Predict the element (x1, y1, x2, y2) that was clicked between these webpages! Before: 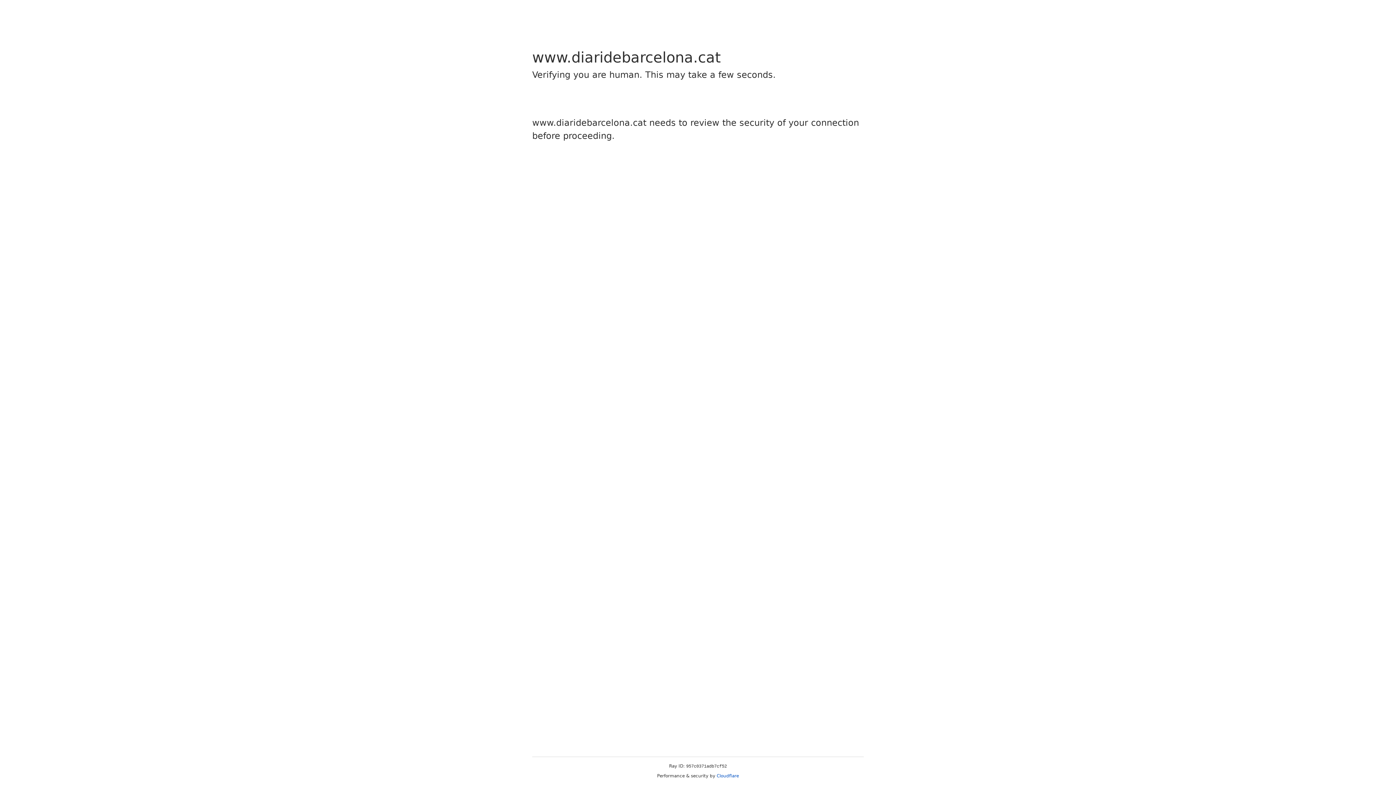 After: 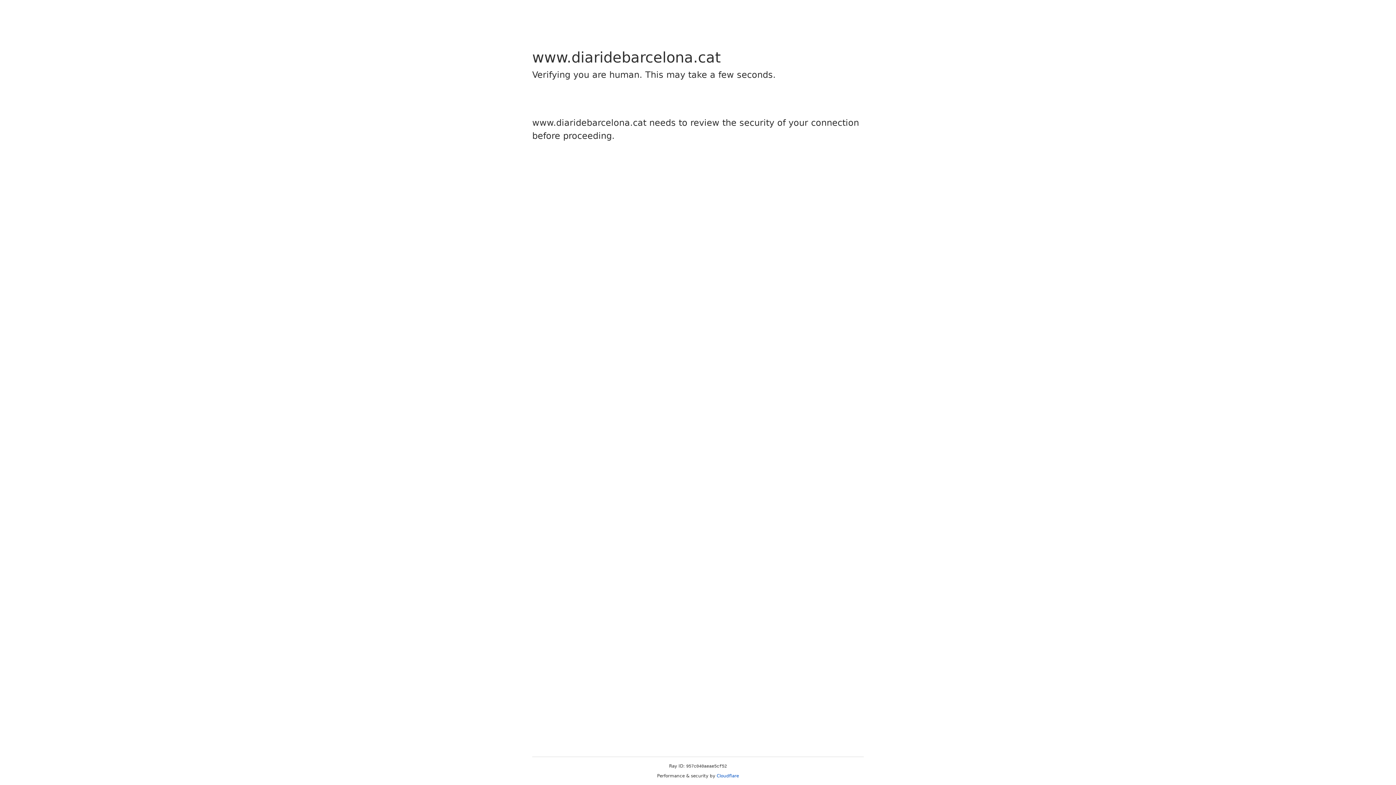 Action: label: Cloudflare bbox: (716, 773, 739, 778)